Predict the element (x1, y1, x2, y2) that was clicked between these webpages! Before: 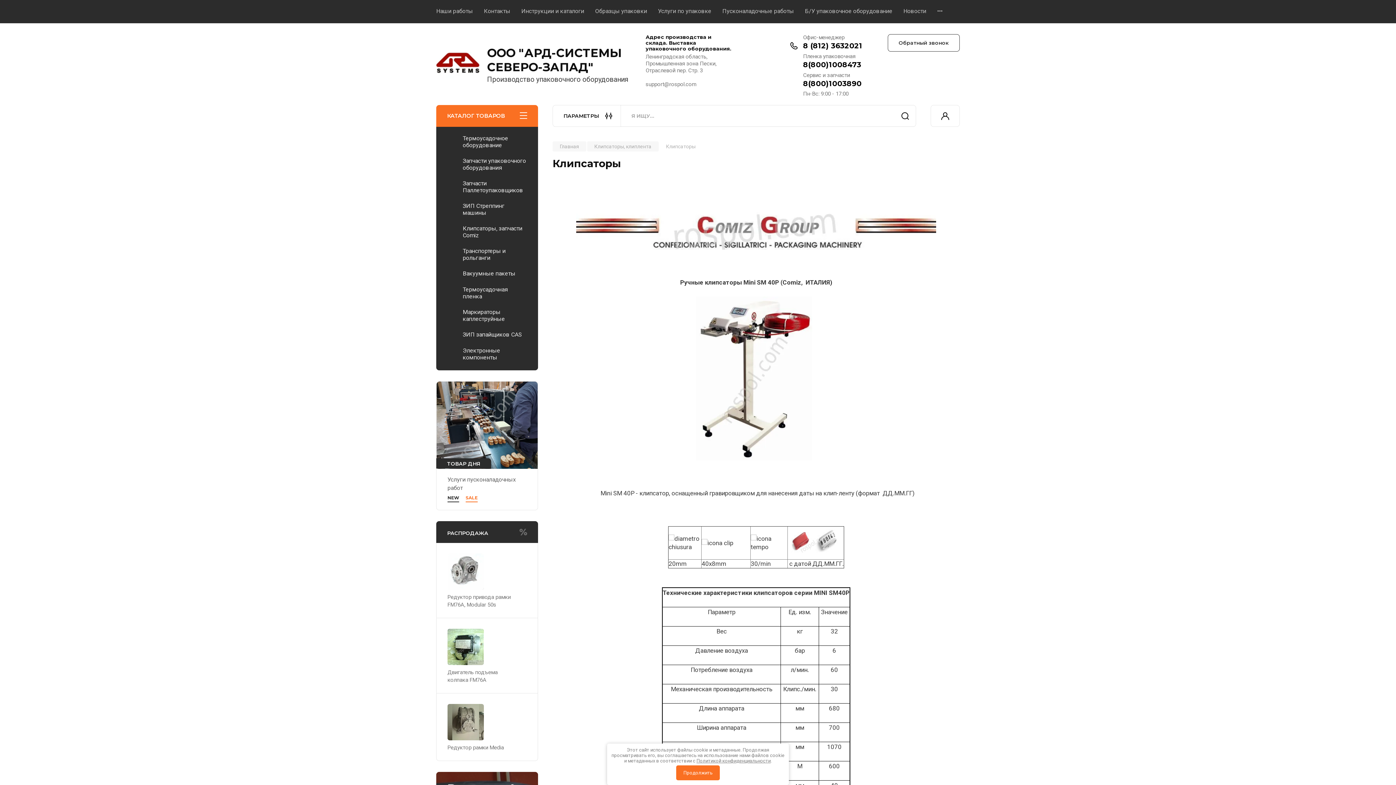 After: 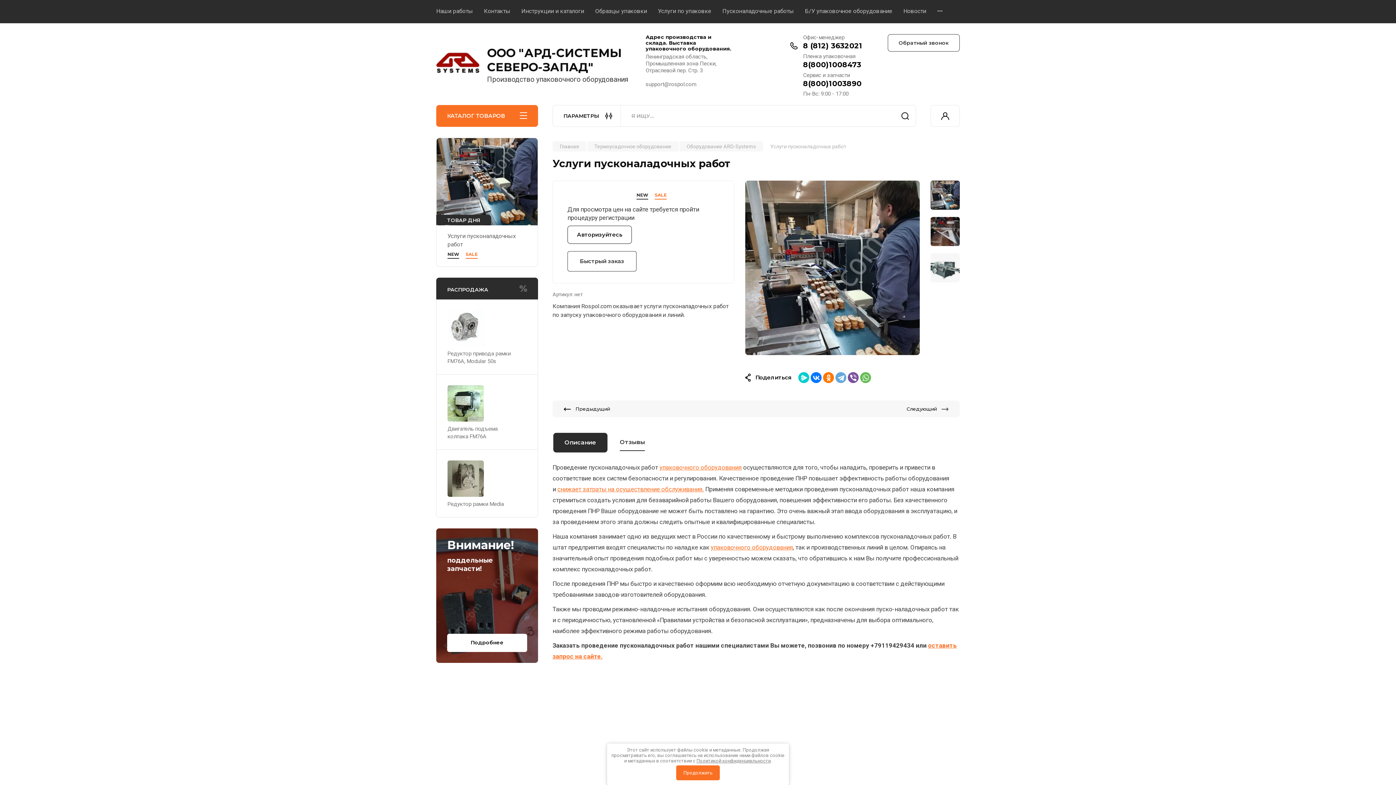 Action: label: > bbox: (436, 381, 537, 468)